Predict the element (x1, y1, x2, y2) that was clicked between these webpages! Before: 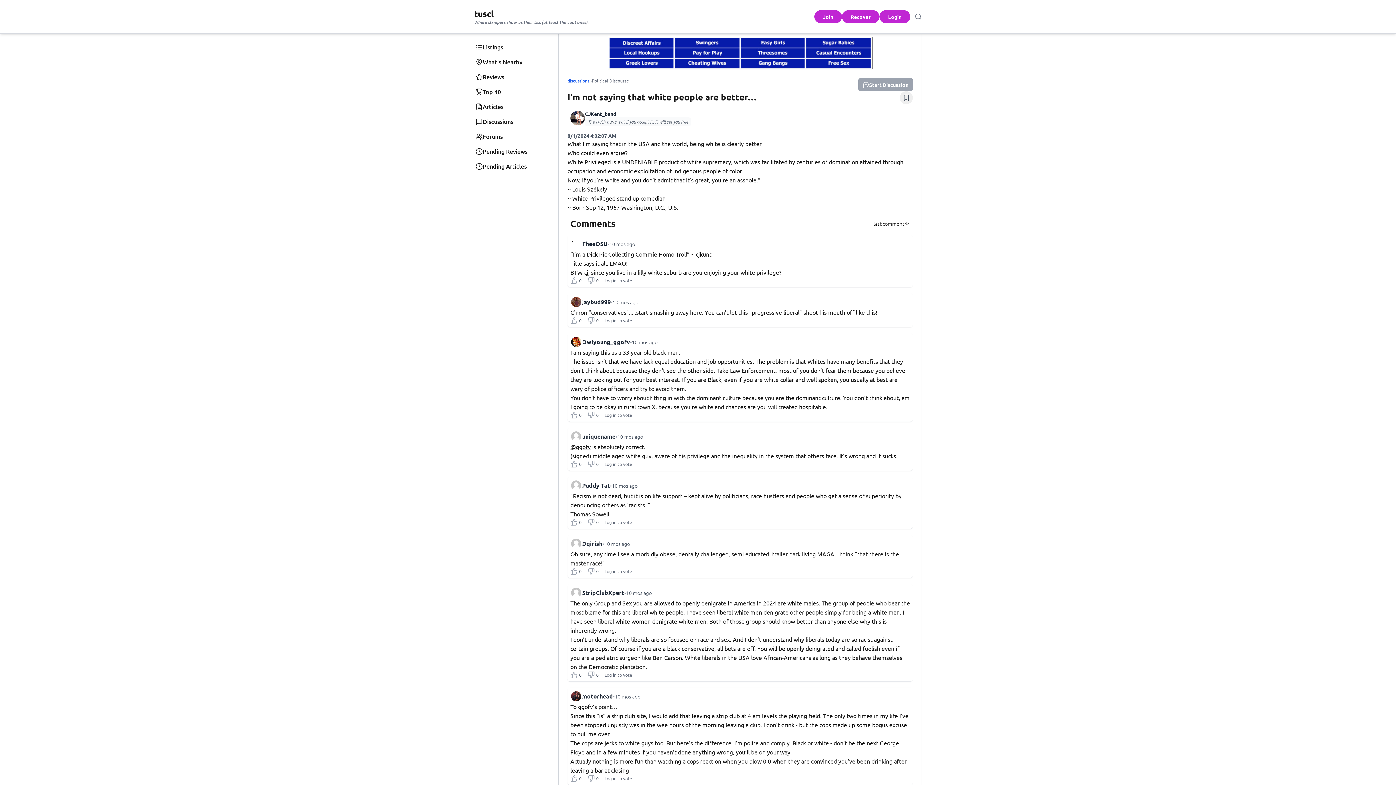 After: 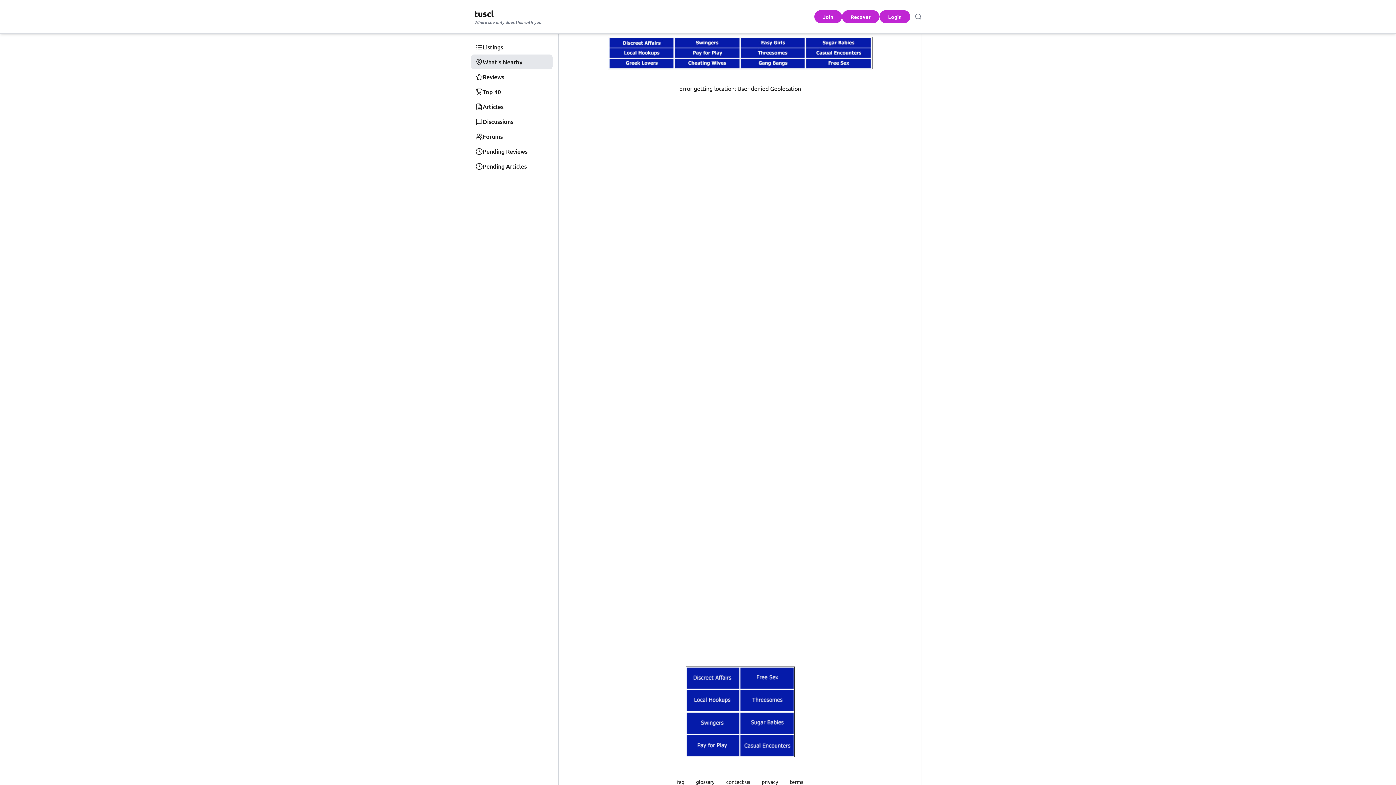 Action: bbox: (471, 54, 552, 69) label: What's Nearby